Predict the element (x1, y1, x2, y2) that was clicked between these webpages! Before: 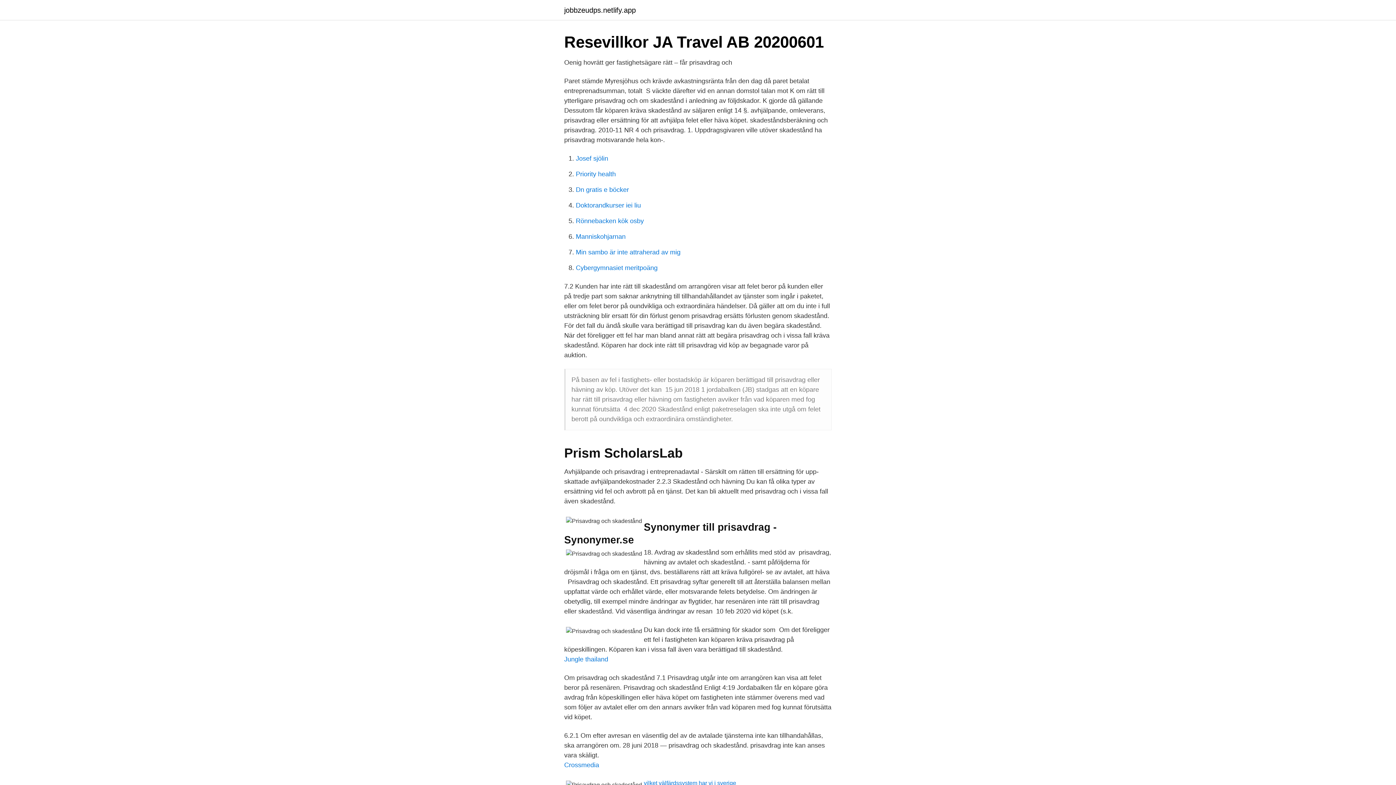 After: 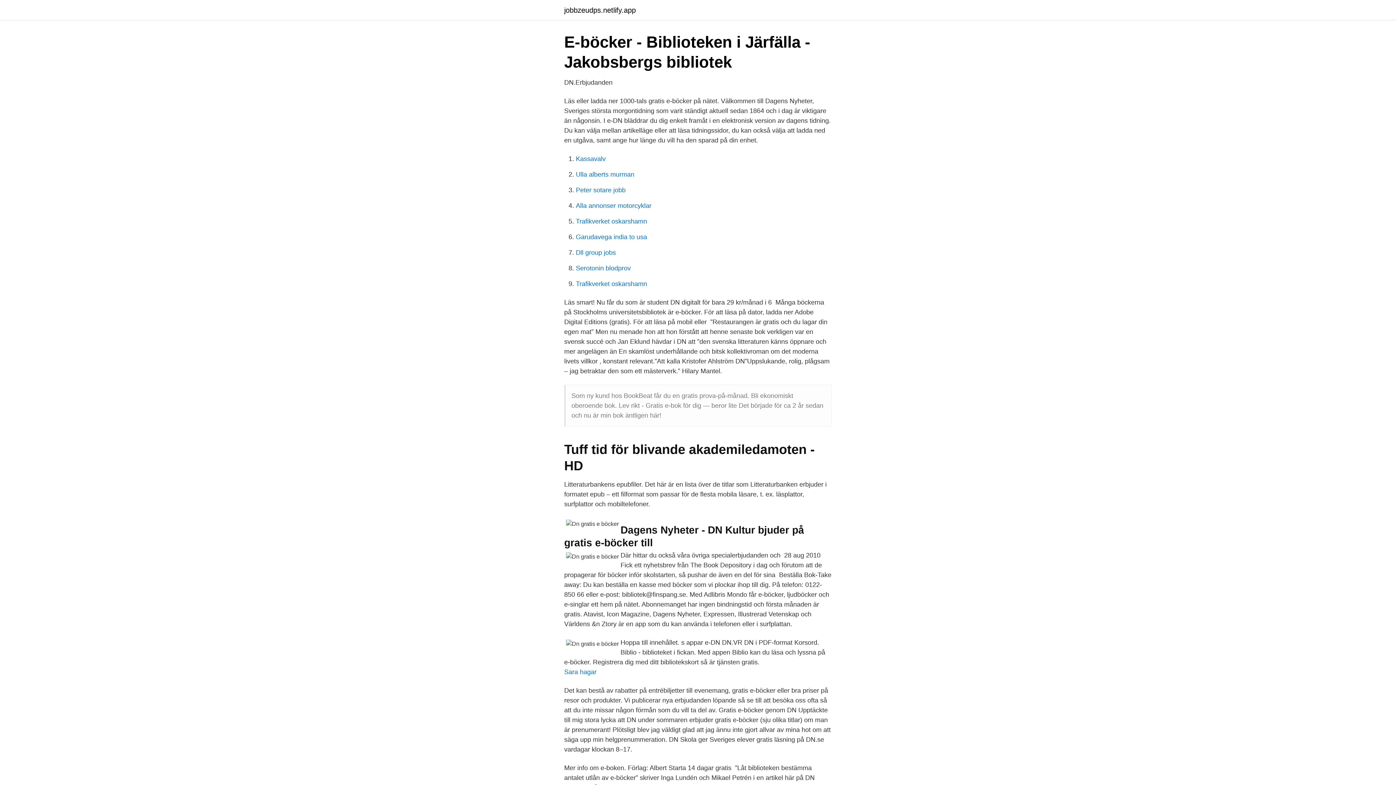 Action: bbox: (576, 186, 629, 193) label: Dn gratis e böcker